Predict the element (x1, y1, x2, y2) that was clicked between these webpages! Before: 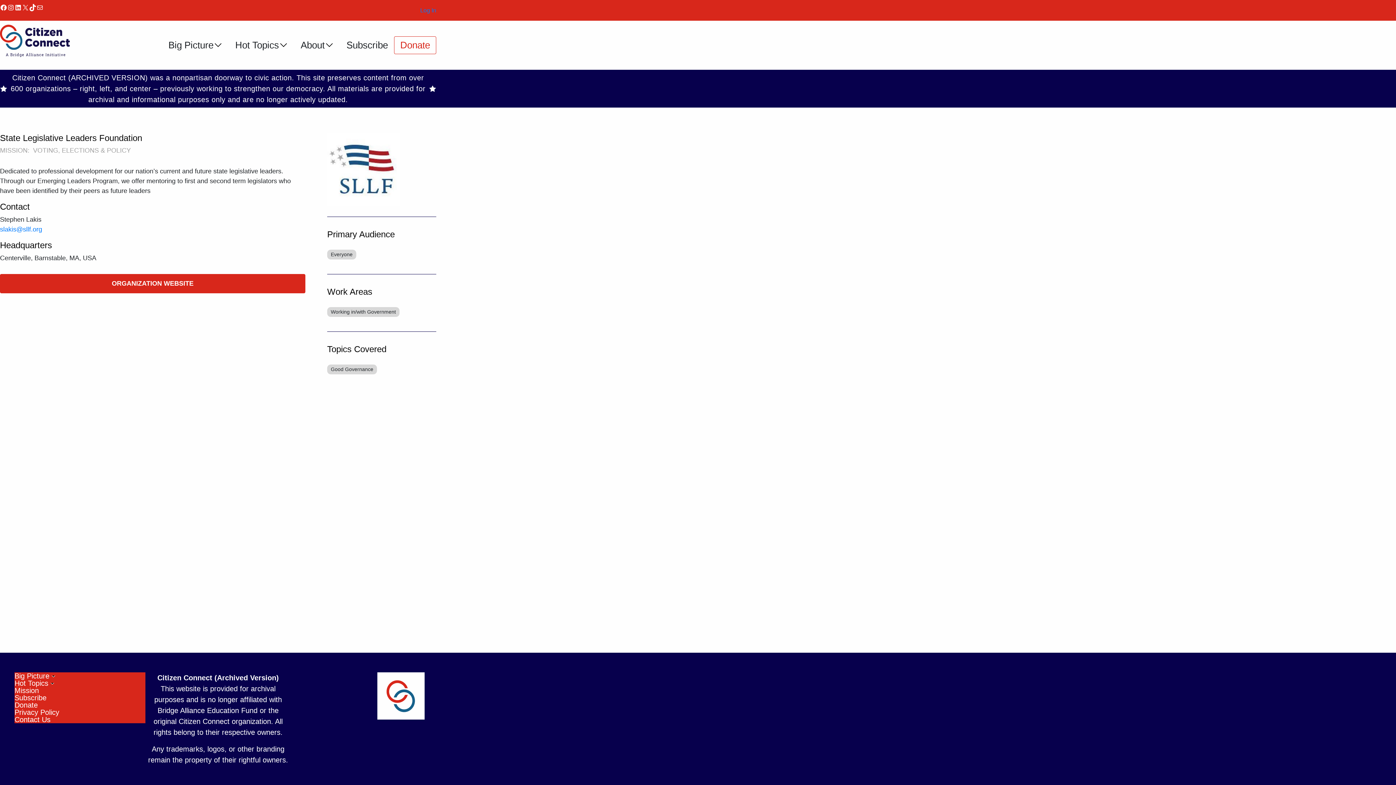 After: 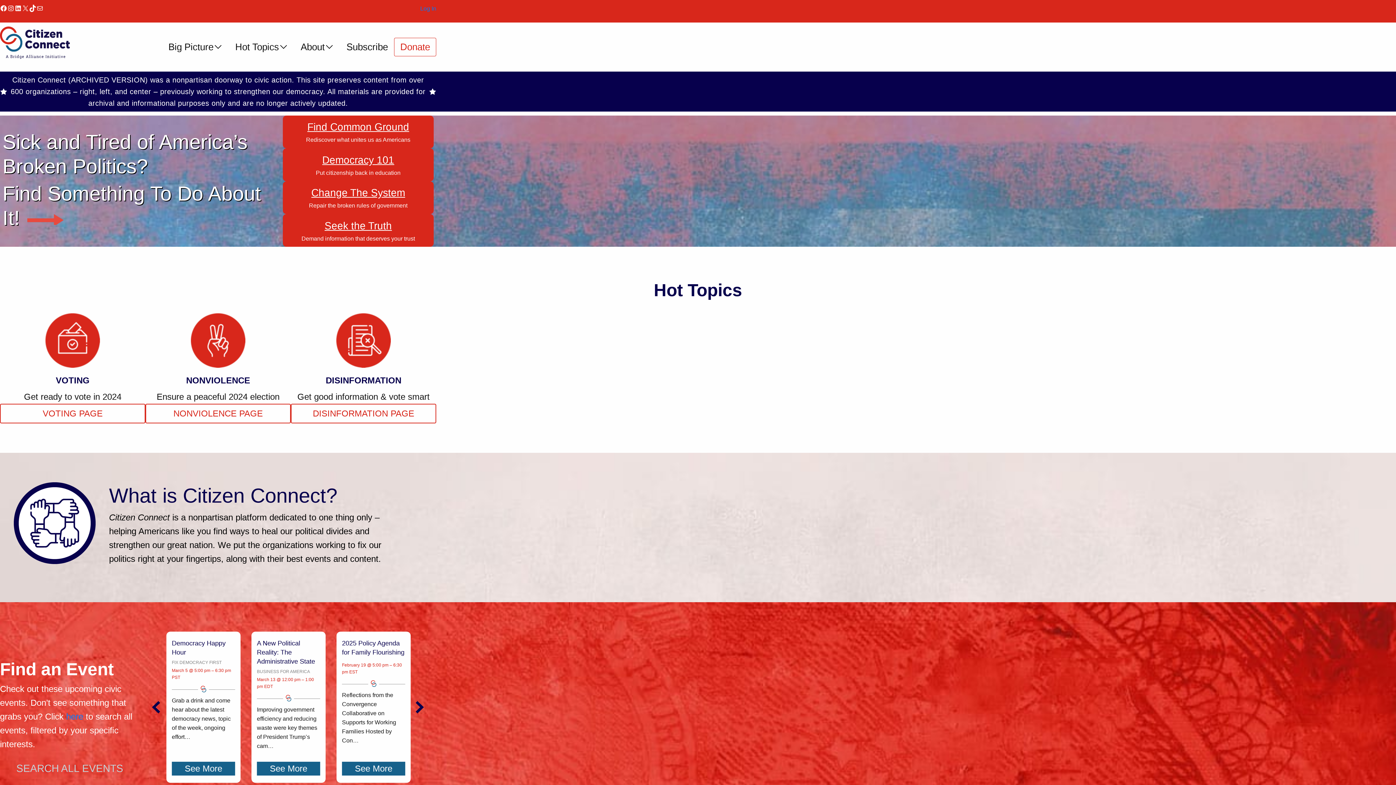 Action: bbox: (0, 45, 69, 55)